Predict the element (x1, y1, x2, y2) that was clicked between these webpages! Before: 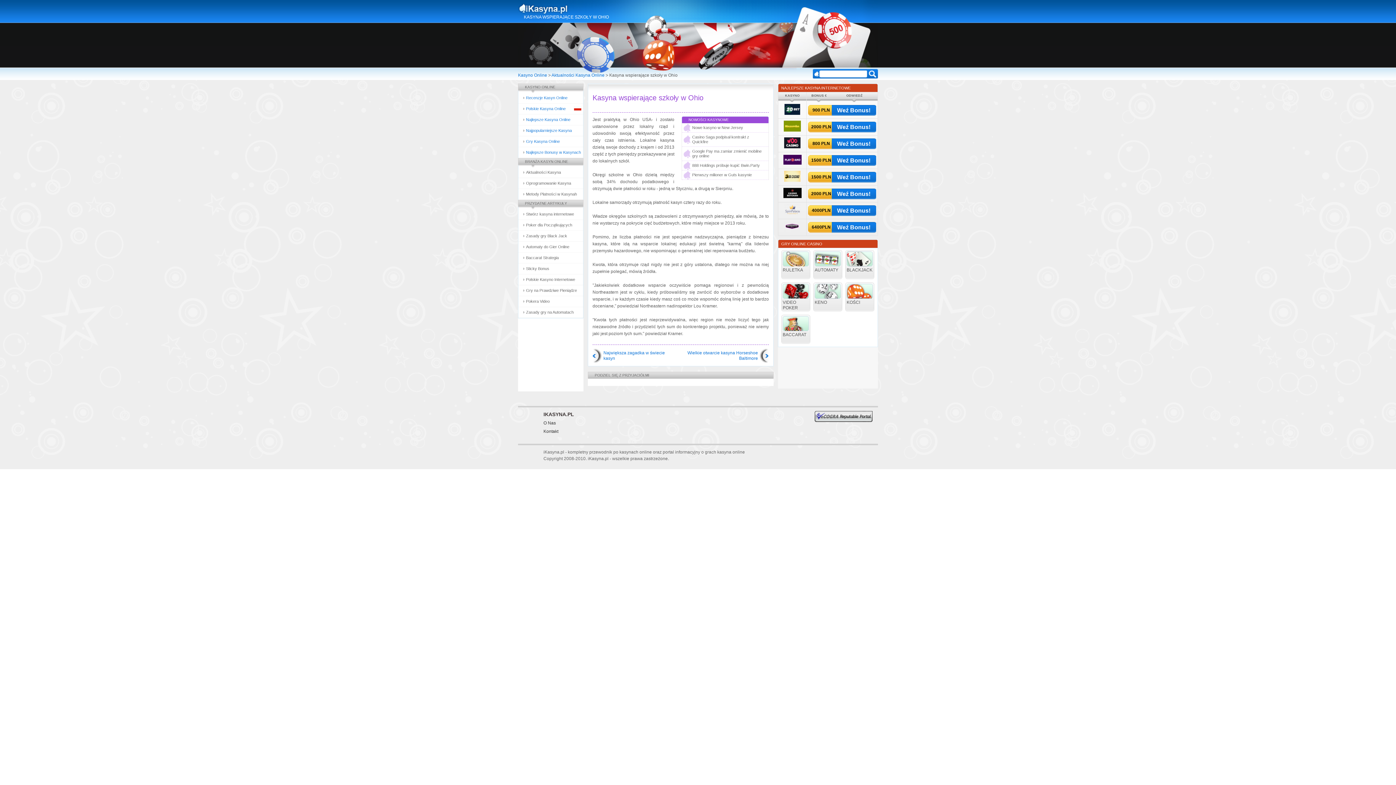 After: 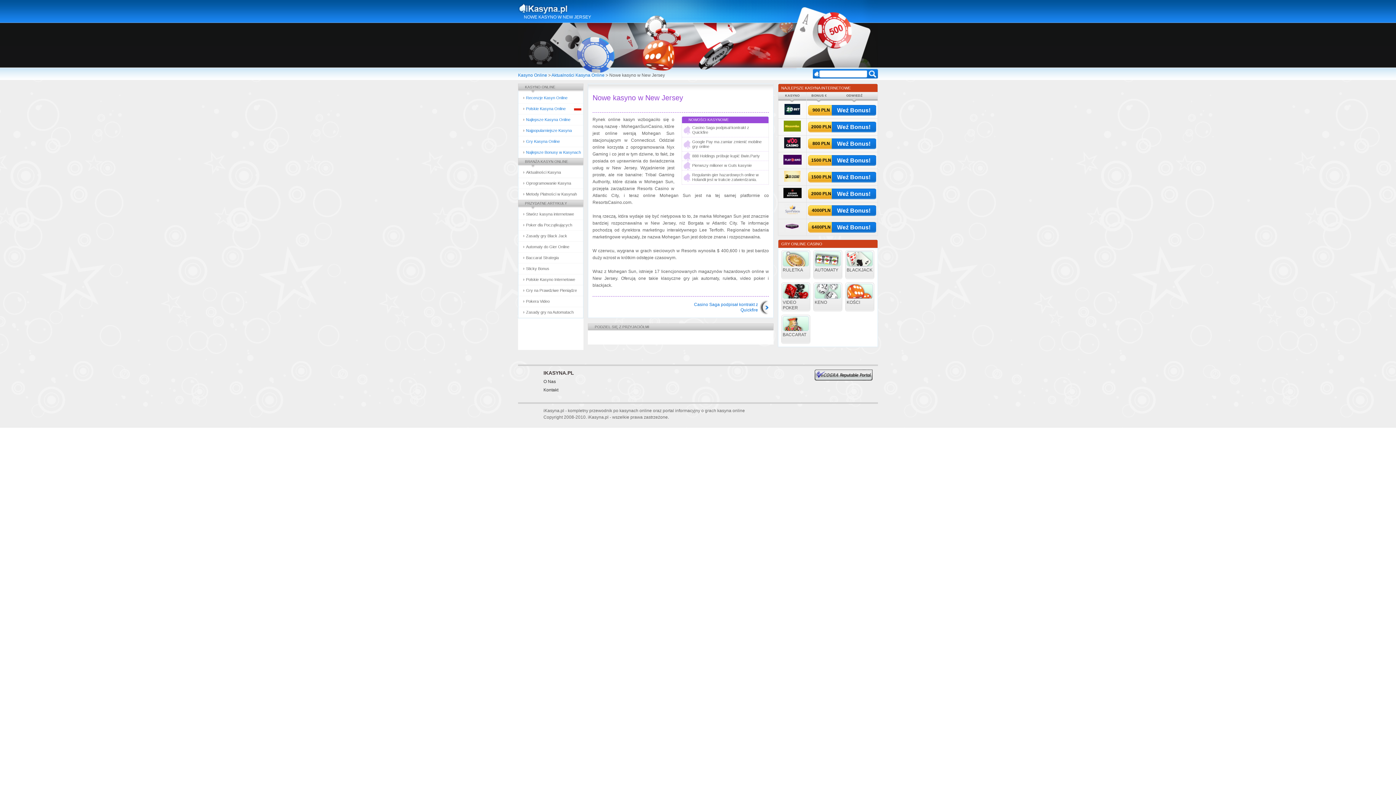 Action: label: Nowe kasyno w New Jersey bbox: (682, 123, 768, 132)